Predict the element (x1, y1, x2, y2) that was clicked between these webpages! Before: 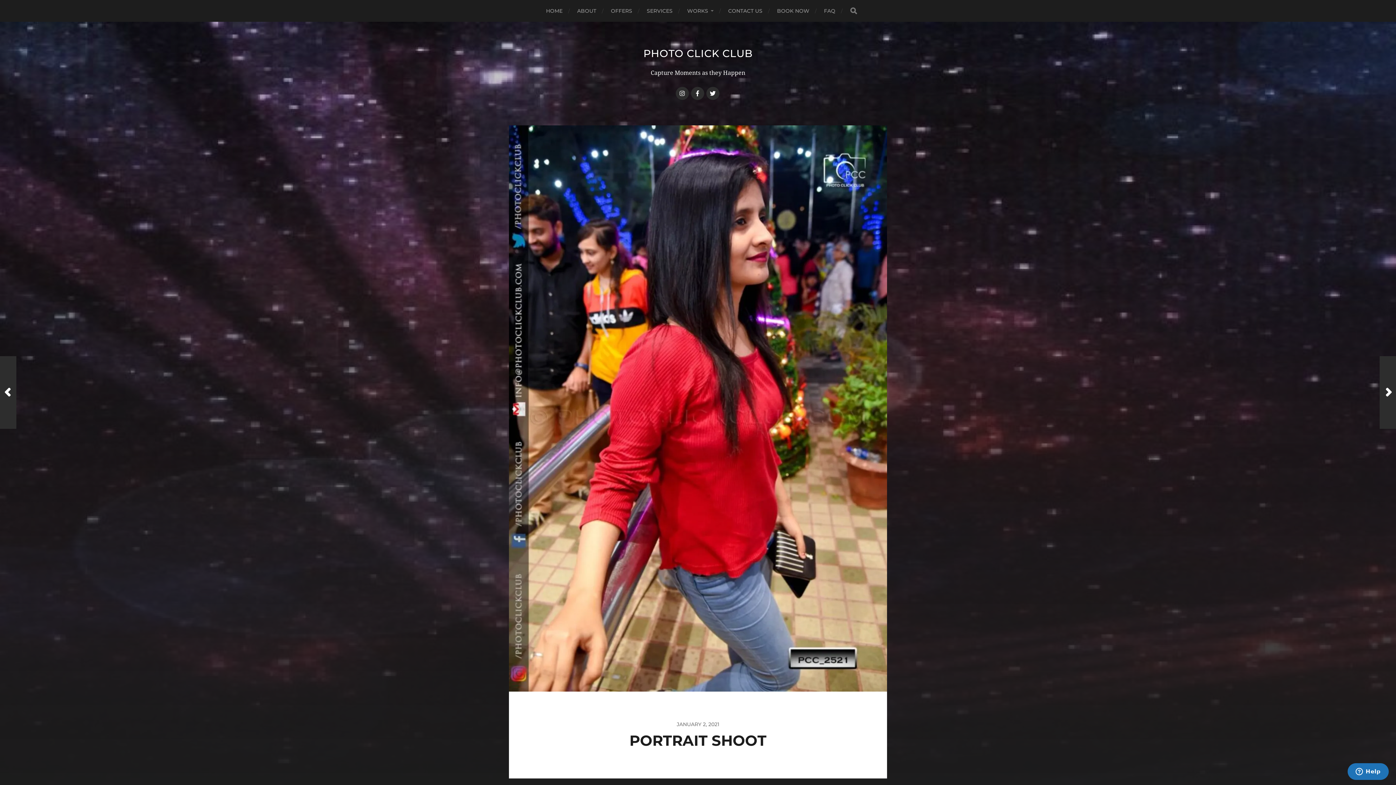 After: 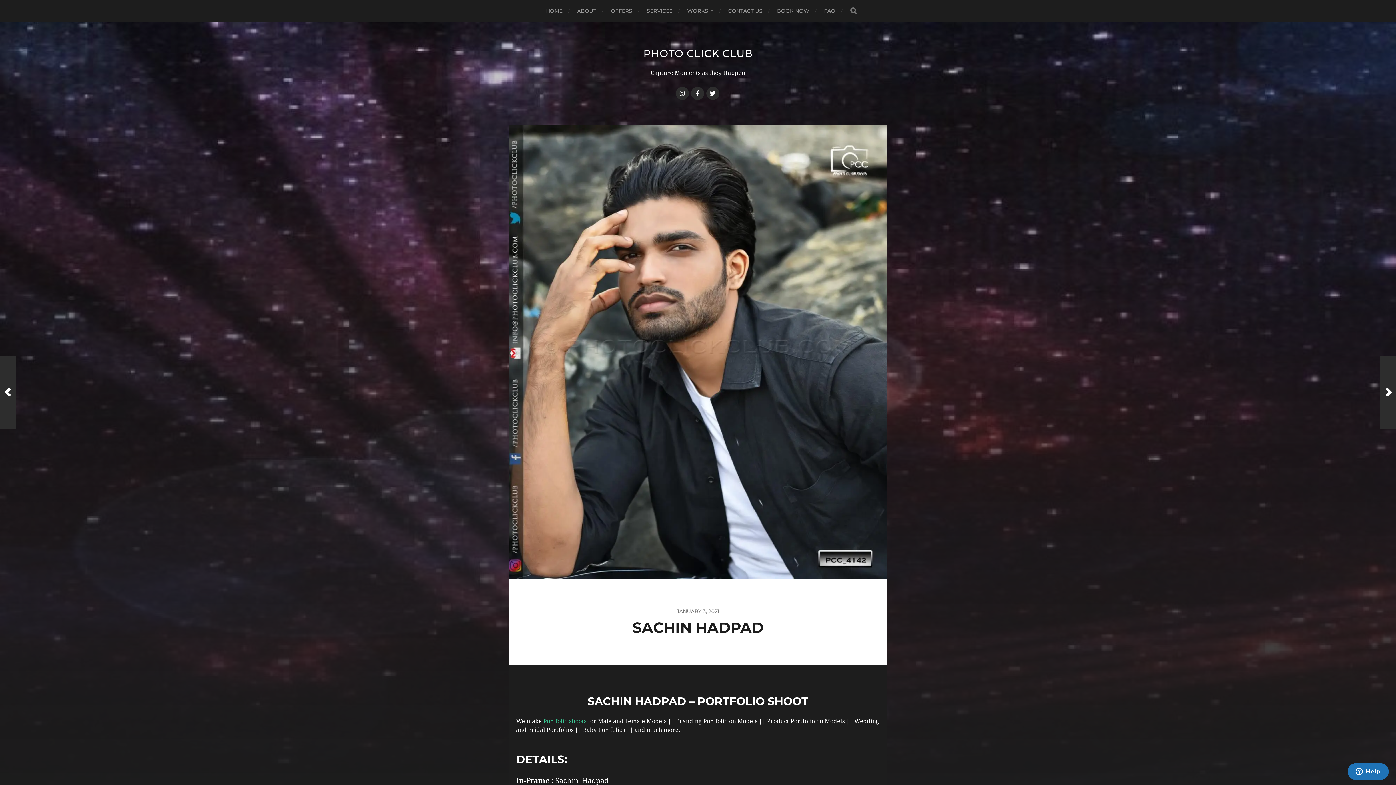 Action: label: Previous Post bbox: (0, 356, 16, 429)